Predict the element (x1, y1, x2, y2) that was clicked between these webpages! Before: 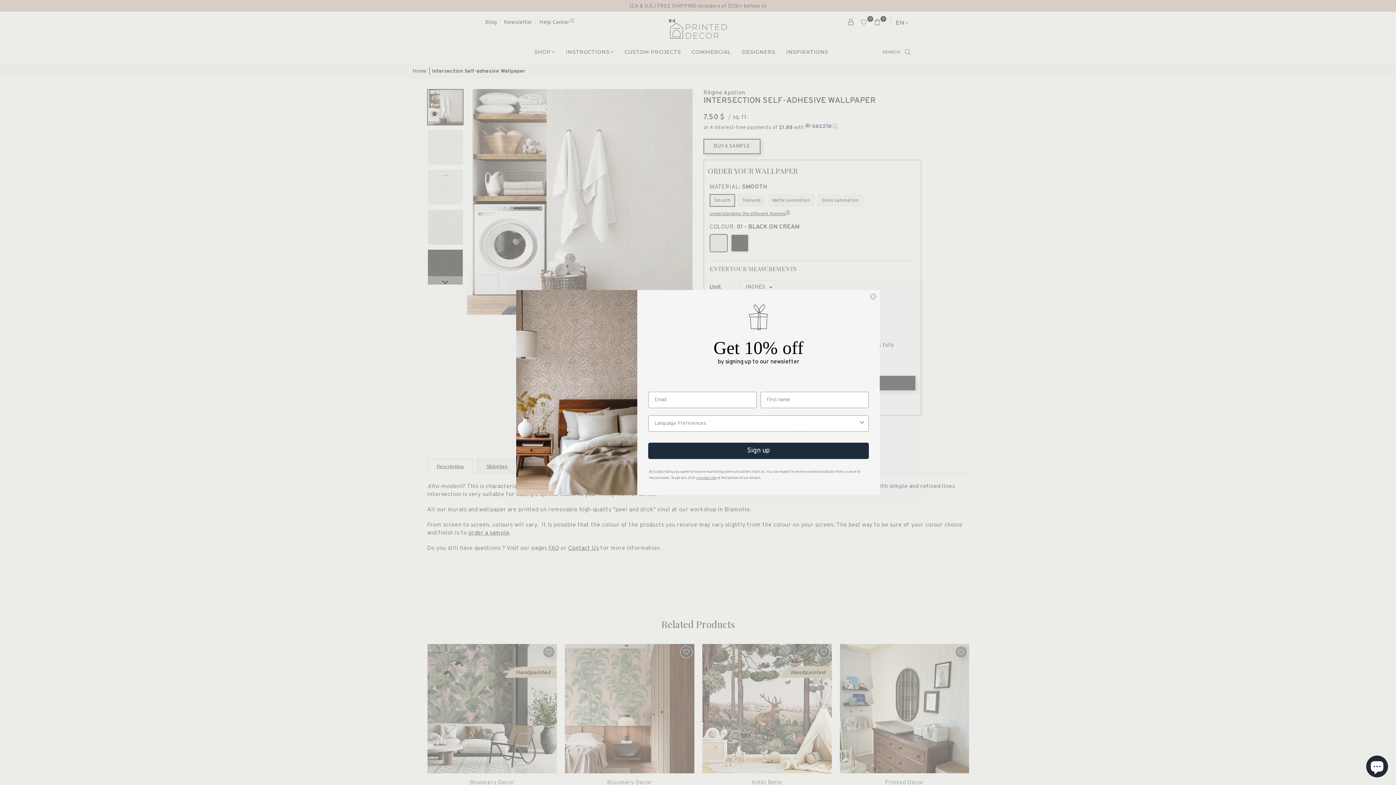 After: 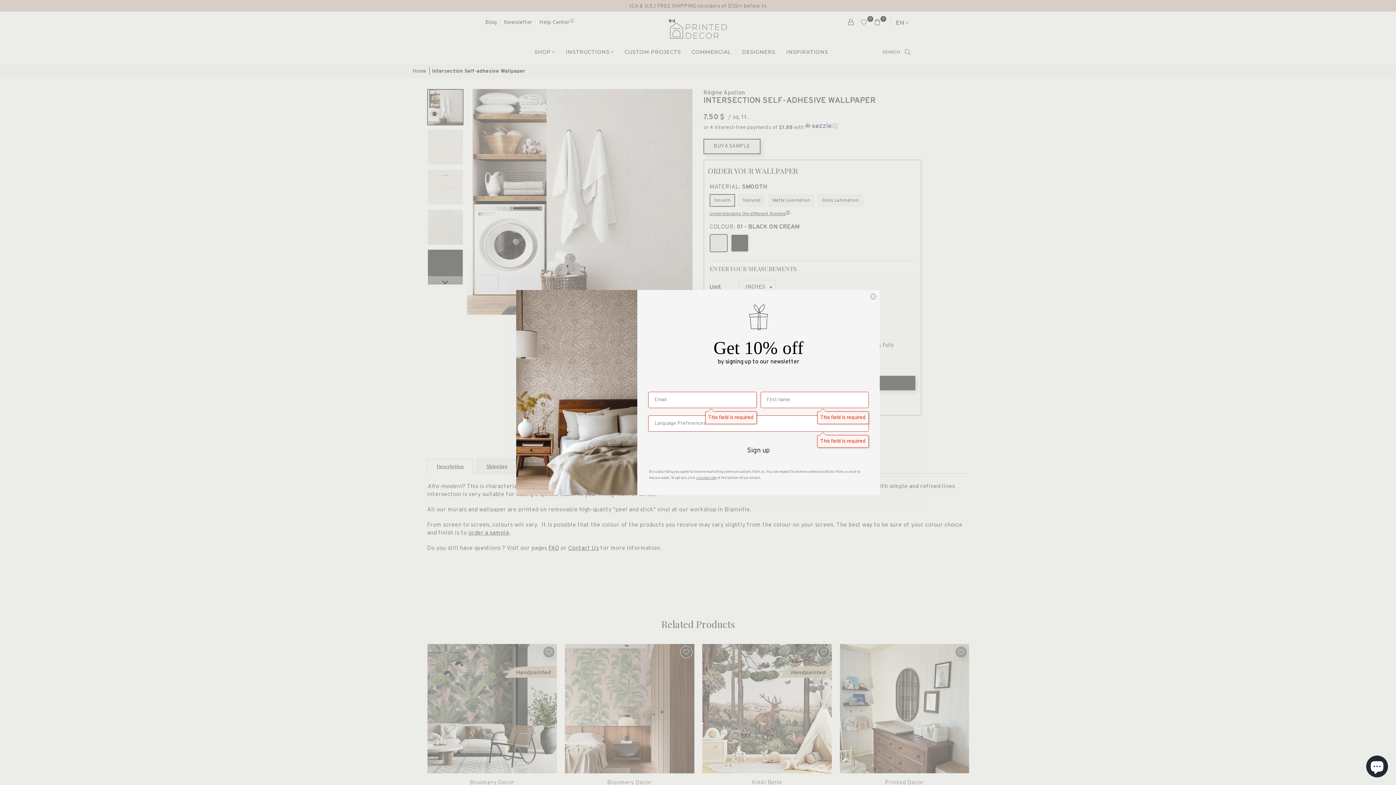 Action: bbox: (648, 442, 869, 459) label: Sign up